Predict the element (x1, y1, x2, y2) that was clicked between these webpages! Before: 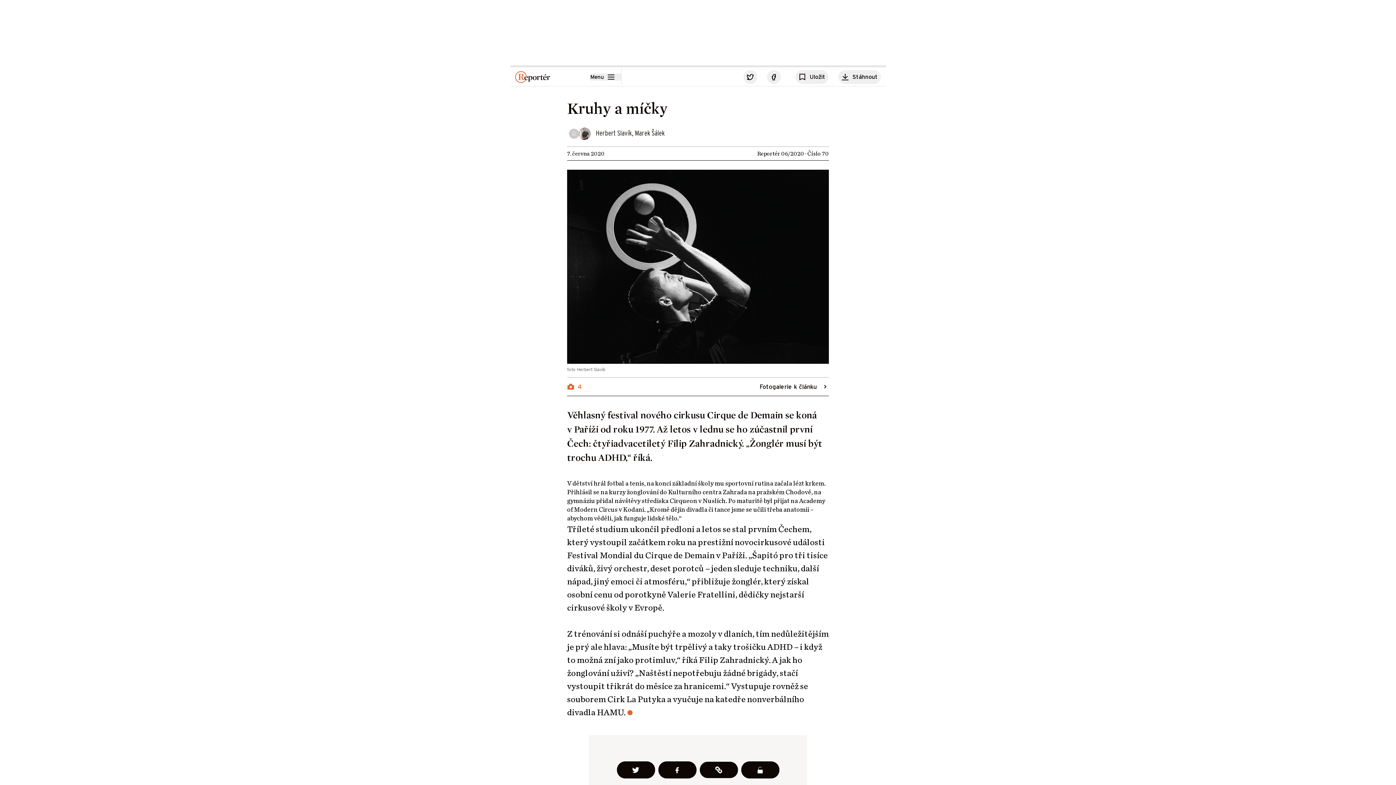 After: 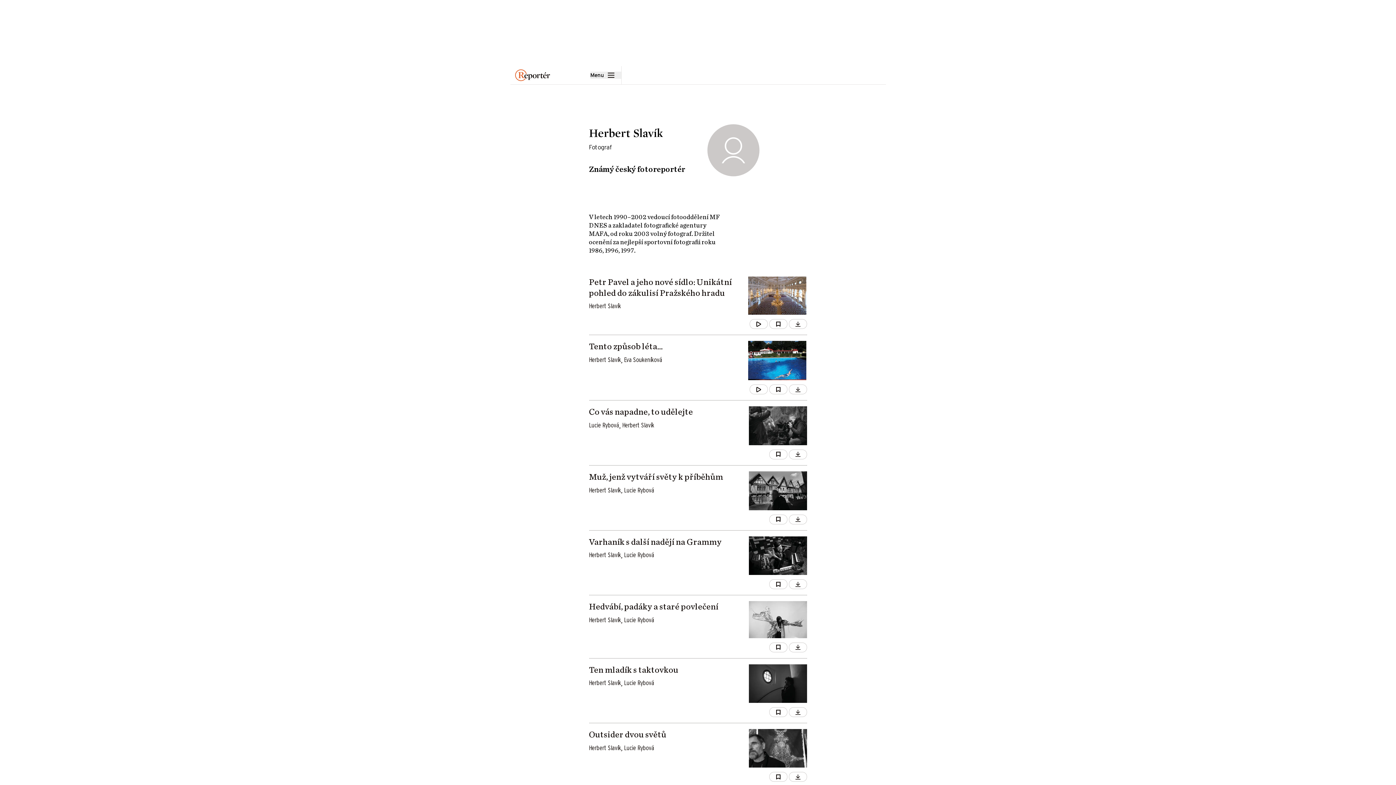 Action: bbox: (596, 129, 635, 137) label: Herbert Slavík
,